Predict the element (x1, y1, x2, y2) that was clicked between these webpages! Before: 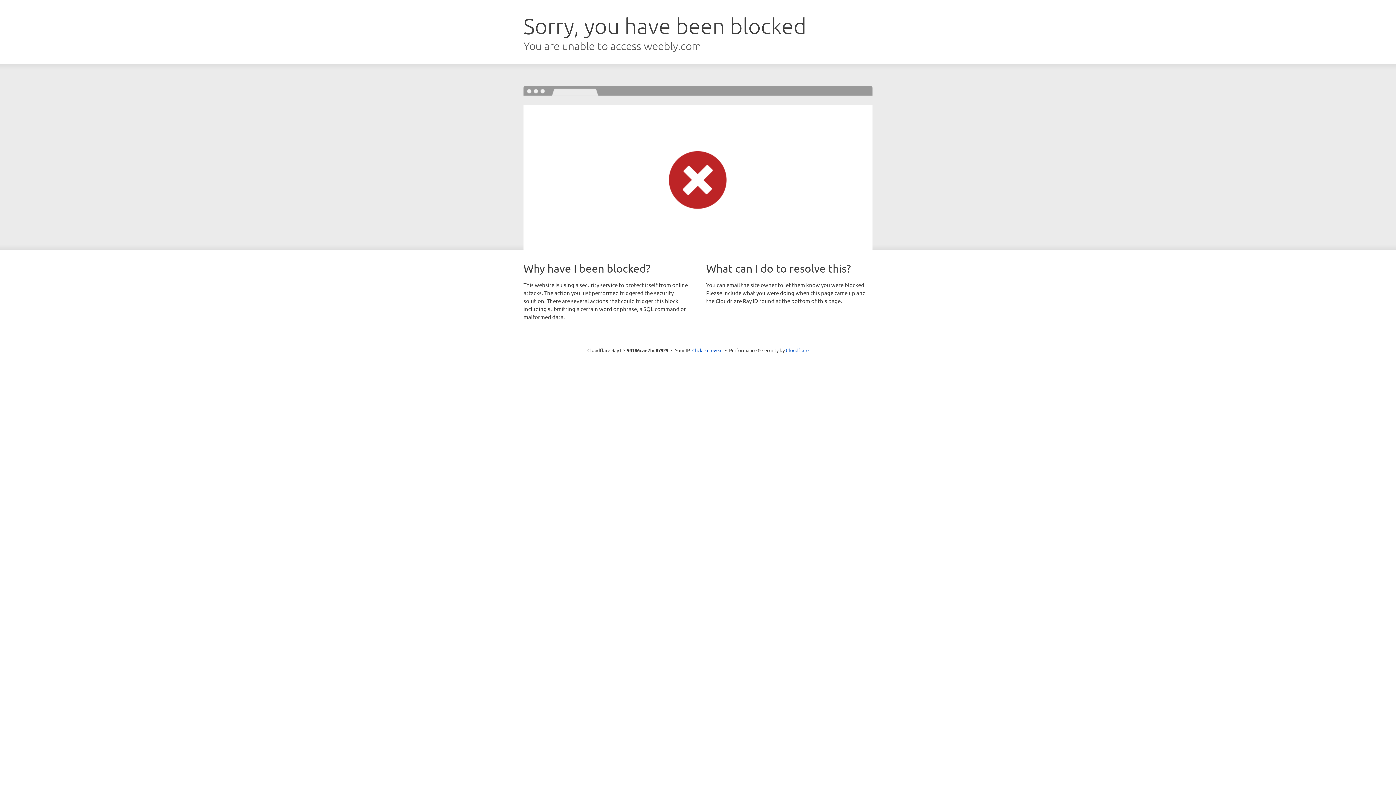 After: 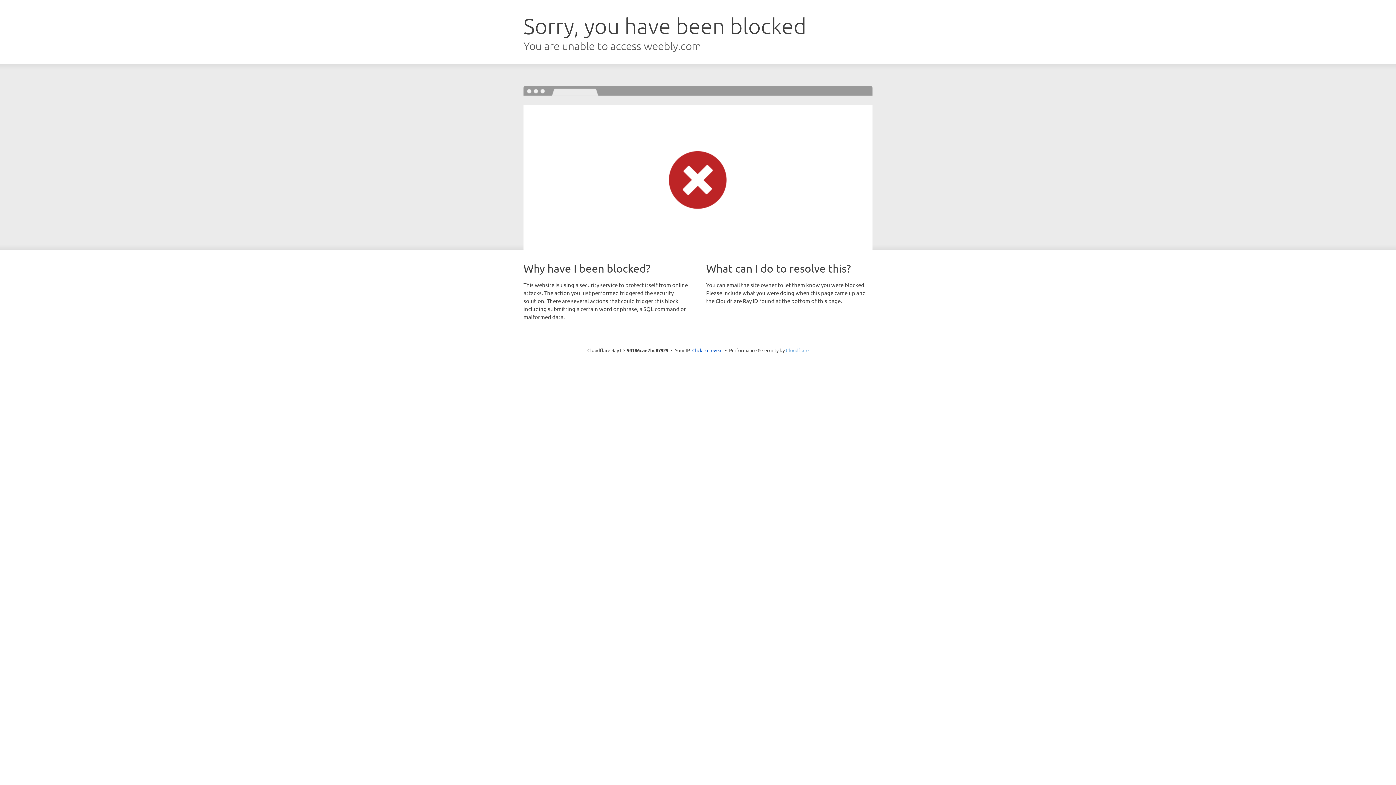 Action: label: Cloudflare bbox: (786, 347, 808, 353)